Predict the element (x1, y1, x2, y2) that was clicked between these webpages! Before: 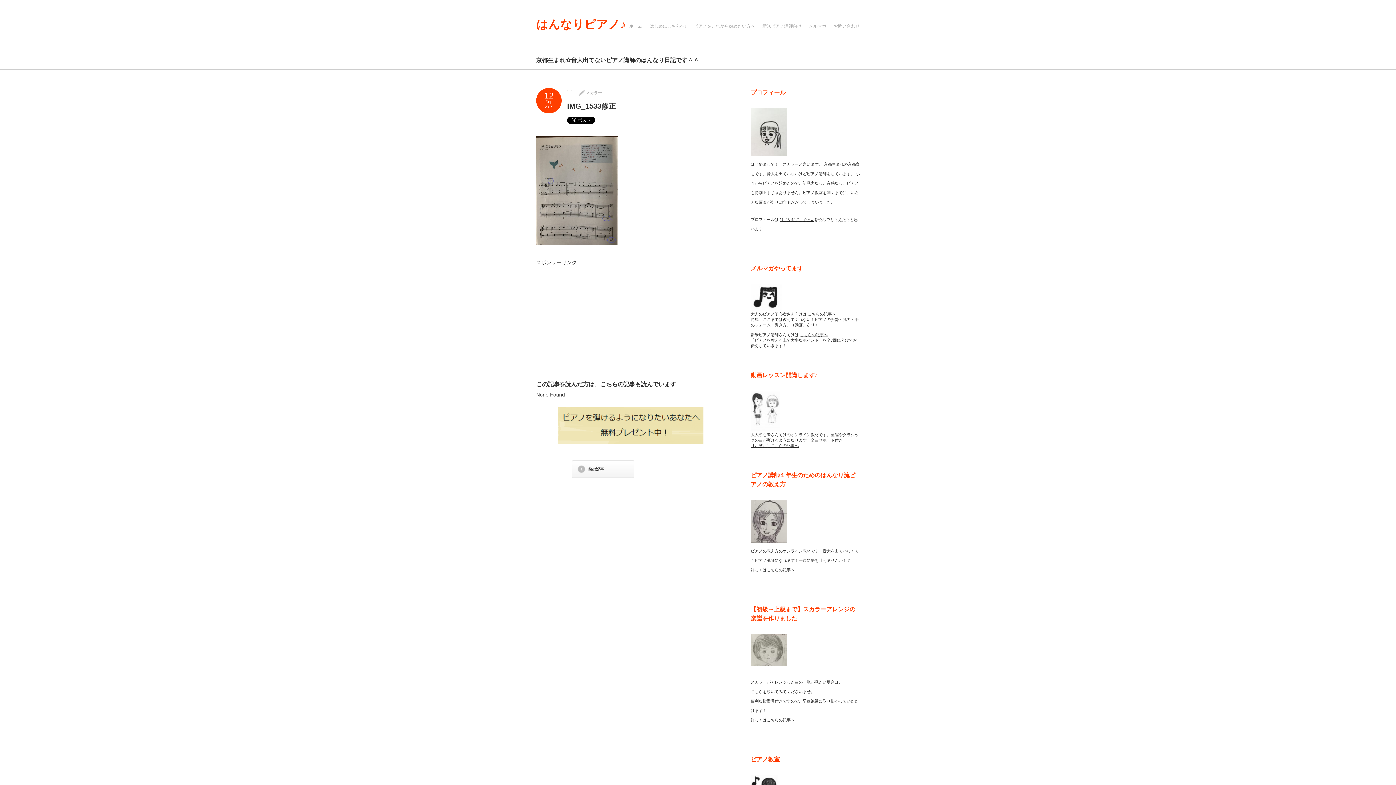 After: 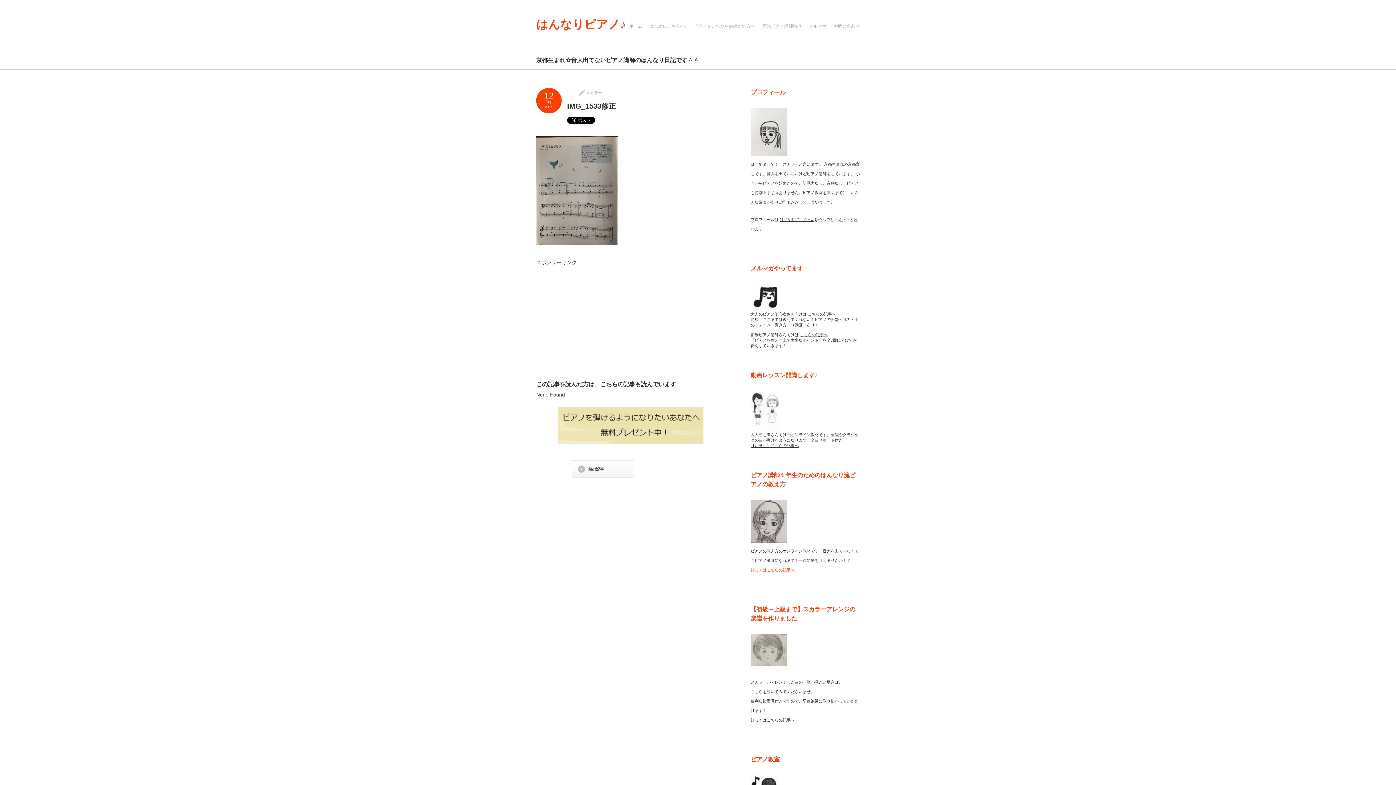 Action: label: 詳しくはこちらの記事へ bbox: (750, 568, 794, 572)